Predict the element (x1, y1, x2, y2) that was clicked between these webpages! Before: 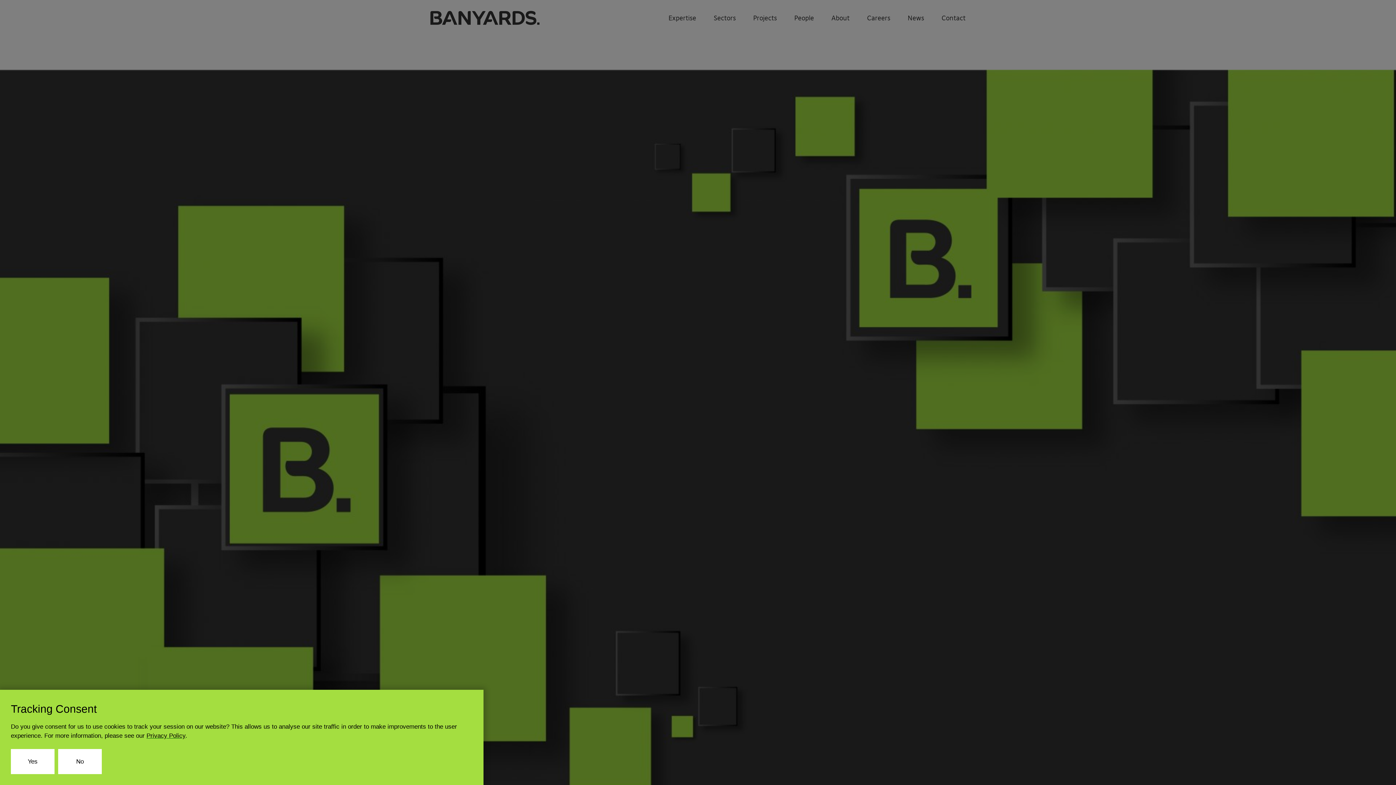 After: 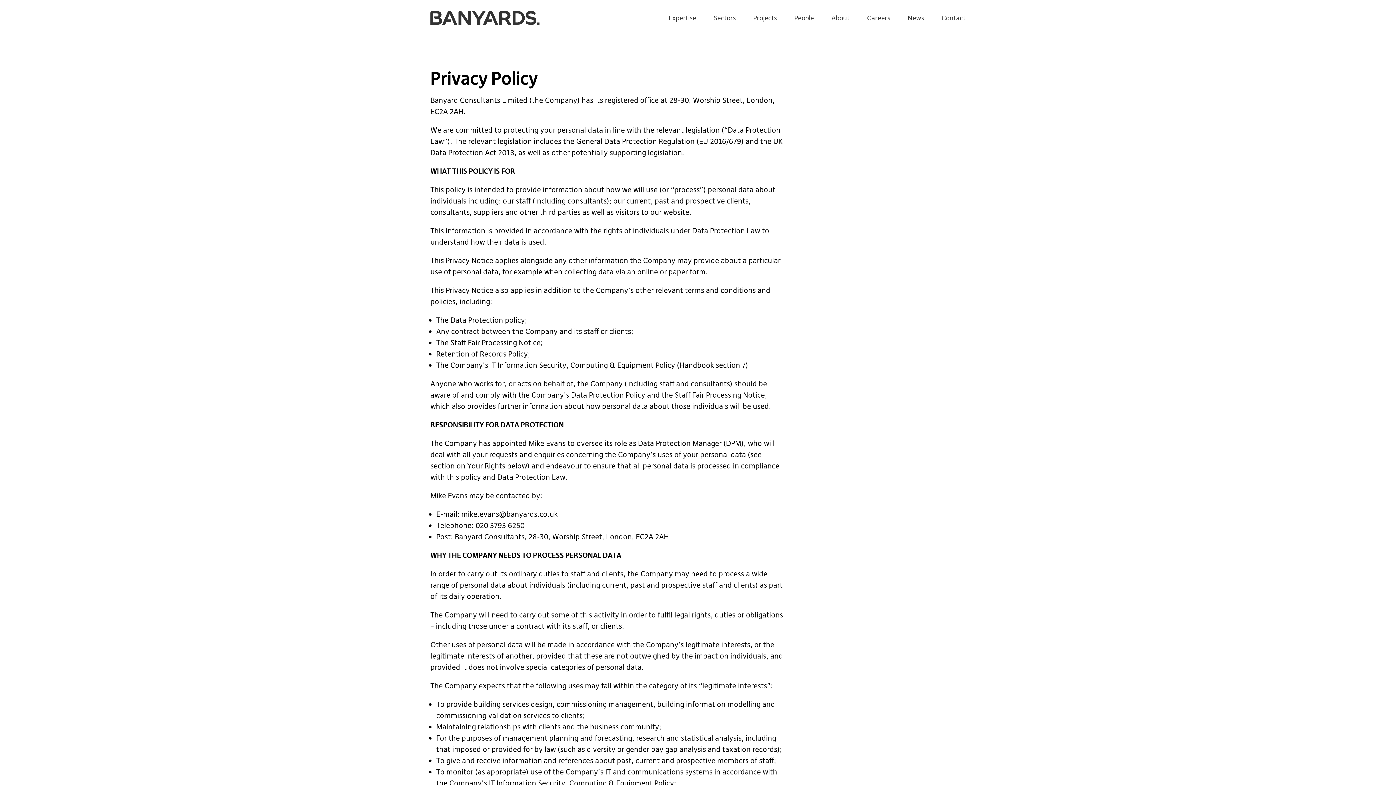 Action: label: Privacy Policy bbox: (146, 732, 185, 739)